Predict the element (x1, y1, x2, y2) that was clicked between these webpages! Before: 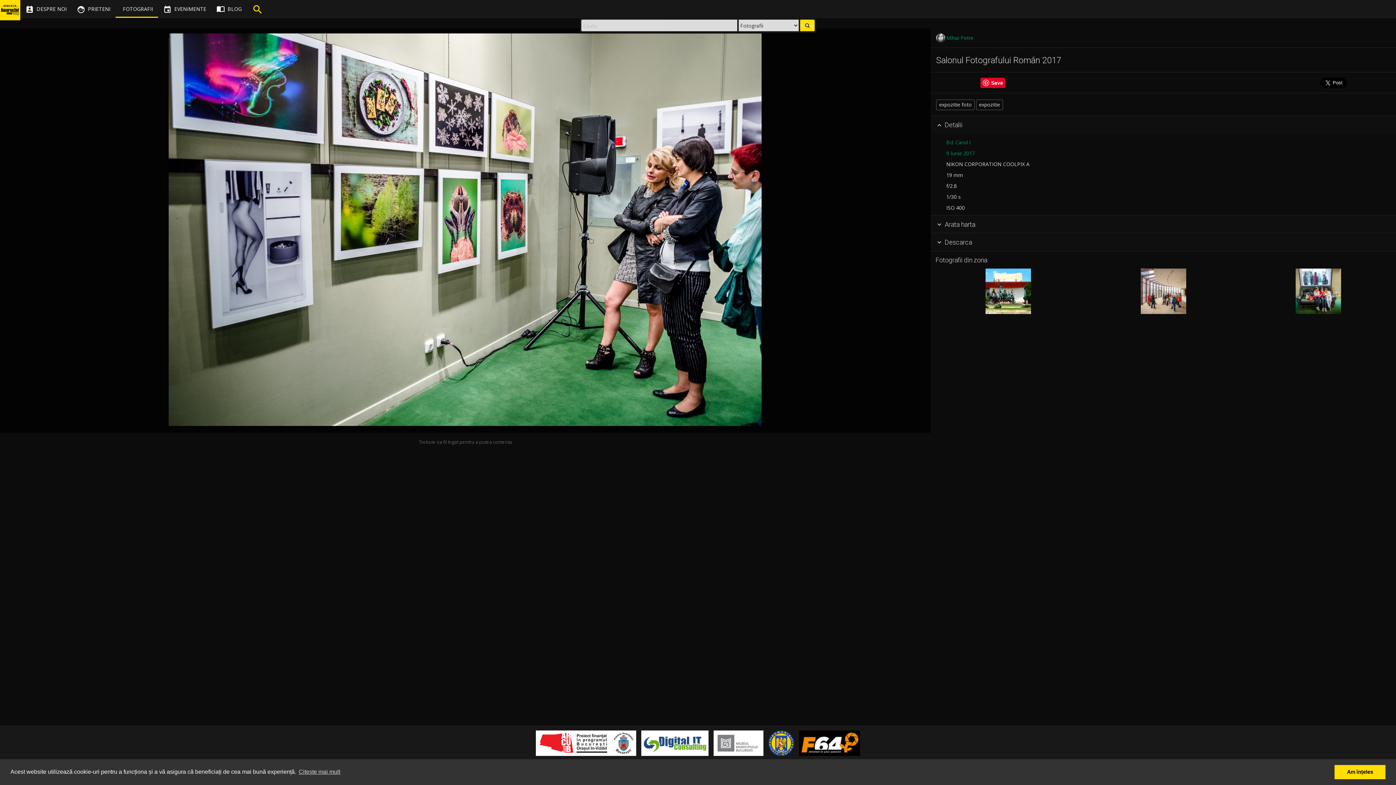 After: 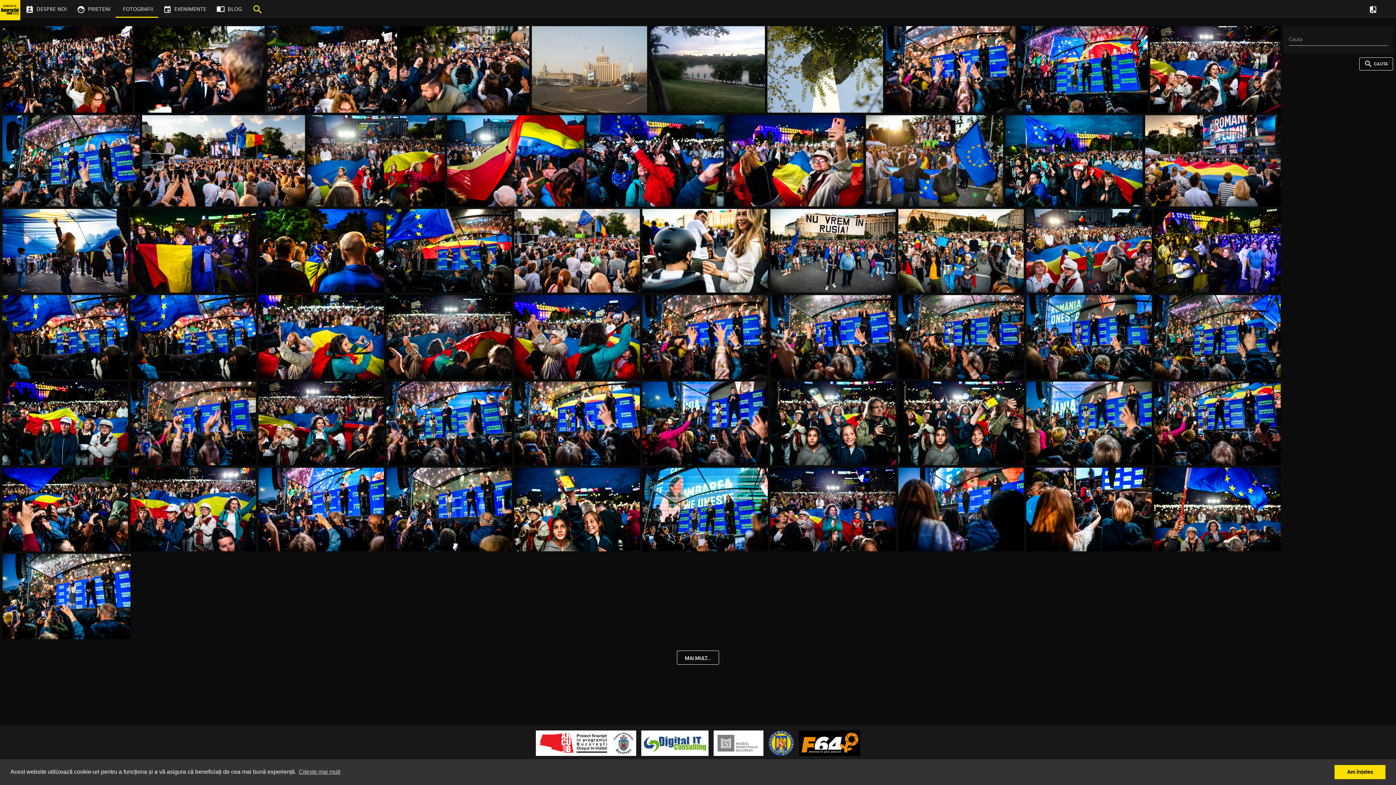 Action: label: FOTOGRAFII bbox: (115, 0, 158, 17)